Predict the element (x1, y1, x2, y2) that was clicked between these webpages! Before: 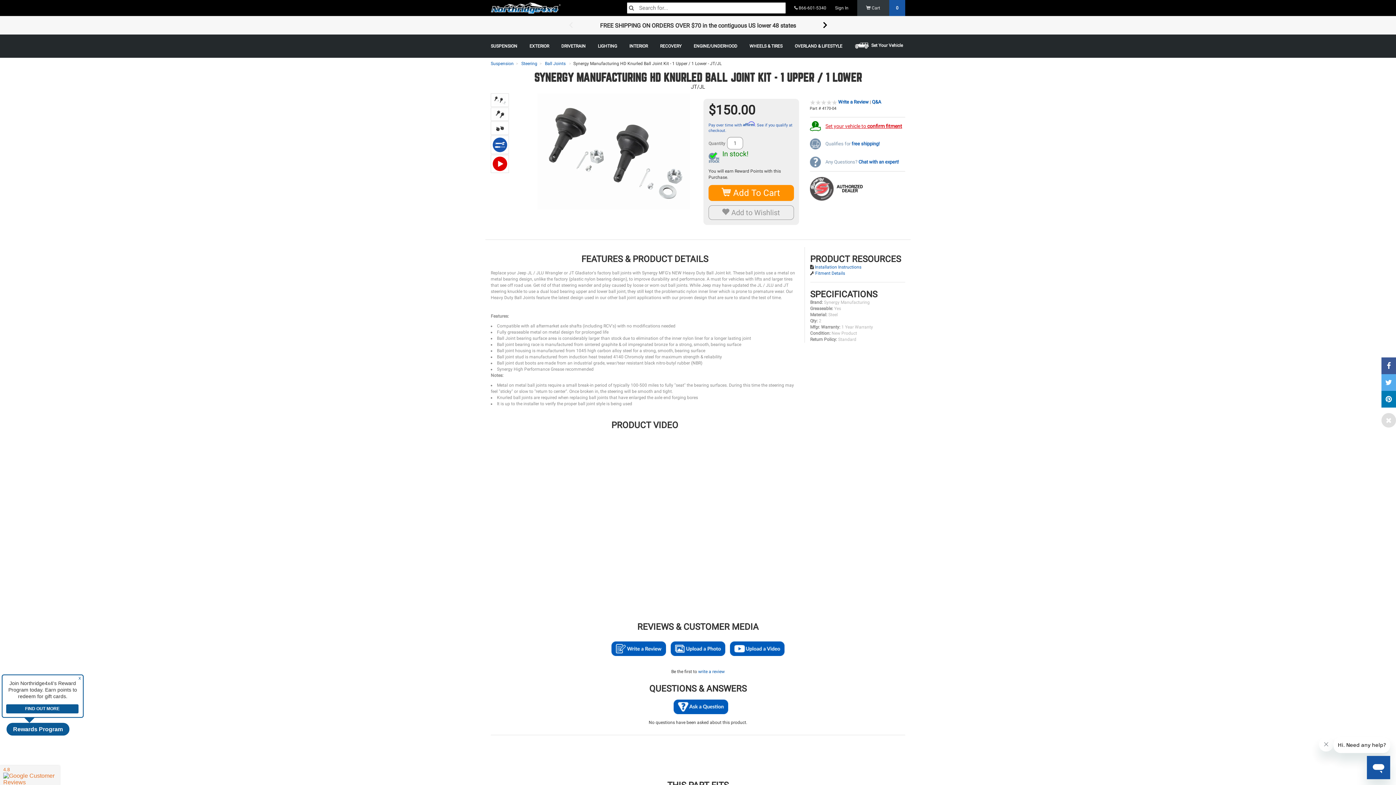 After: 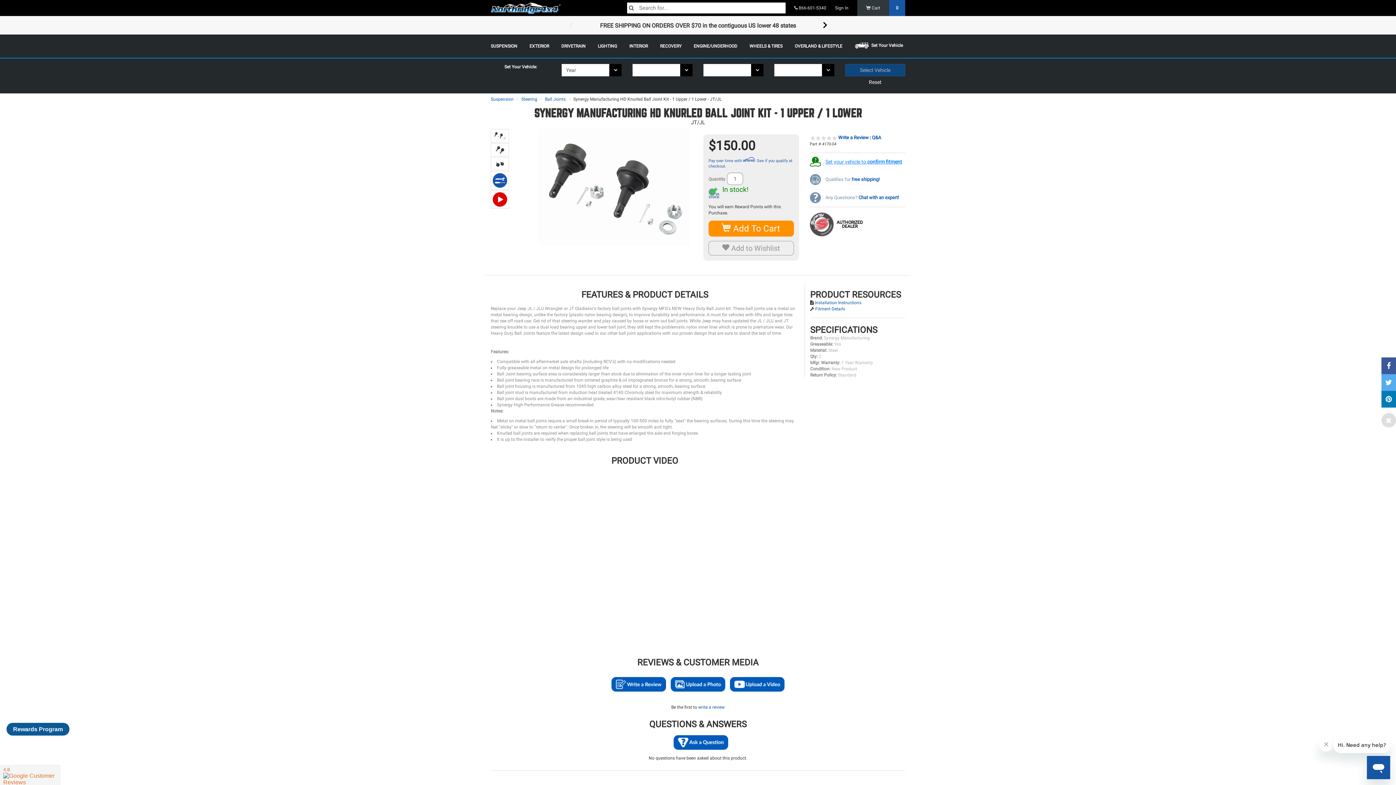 Action: bbox: (825, 122, 902, 129) label: Set your vehicle to confirm fitment